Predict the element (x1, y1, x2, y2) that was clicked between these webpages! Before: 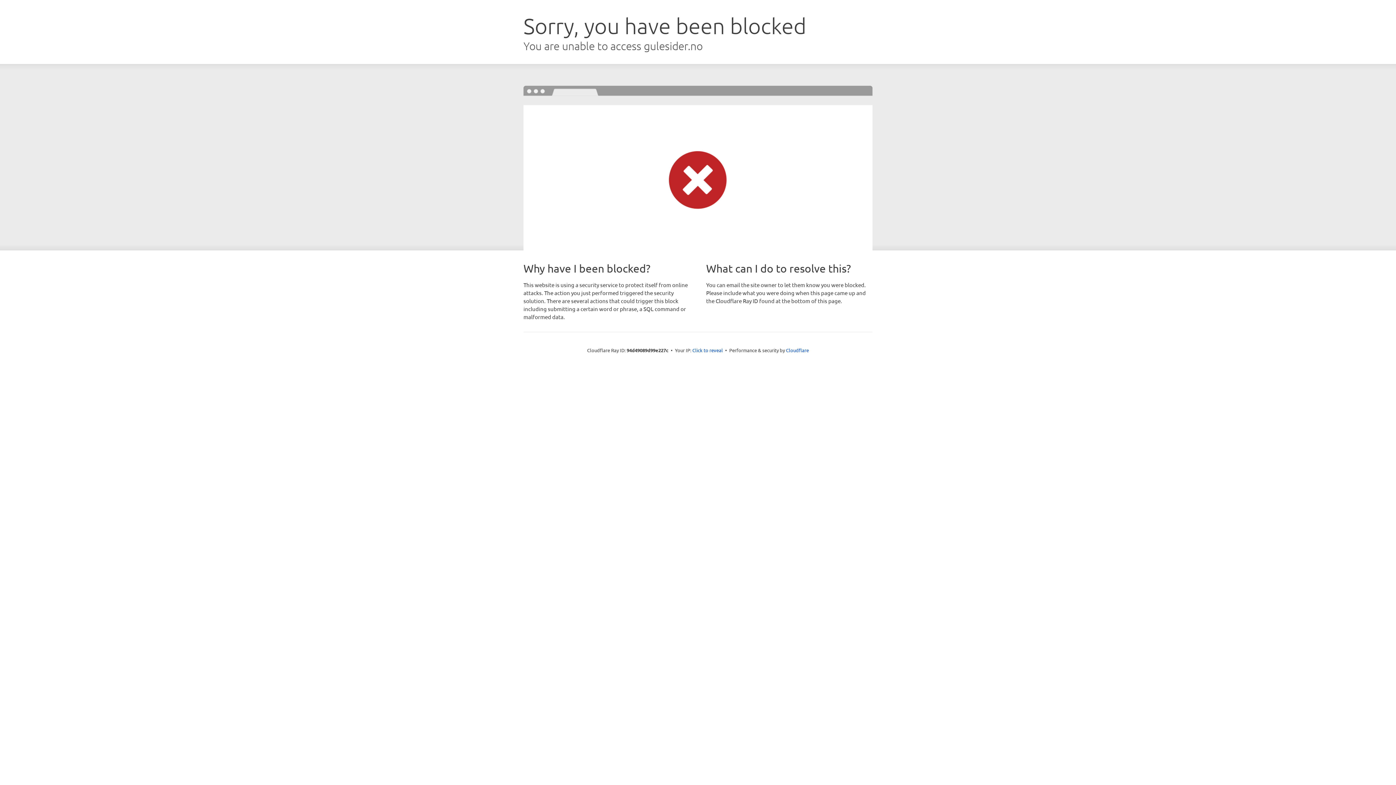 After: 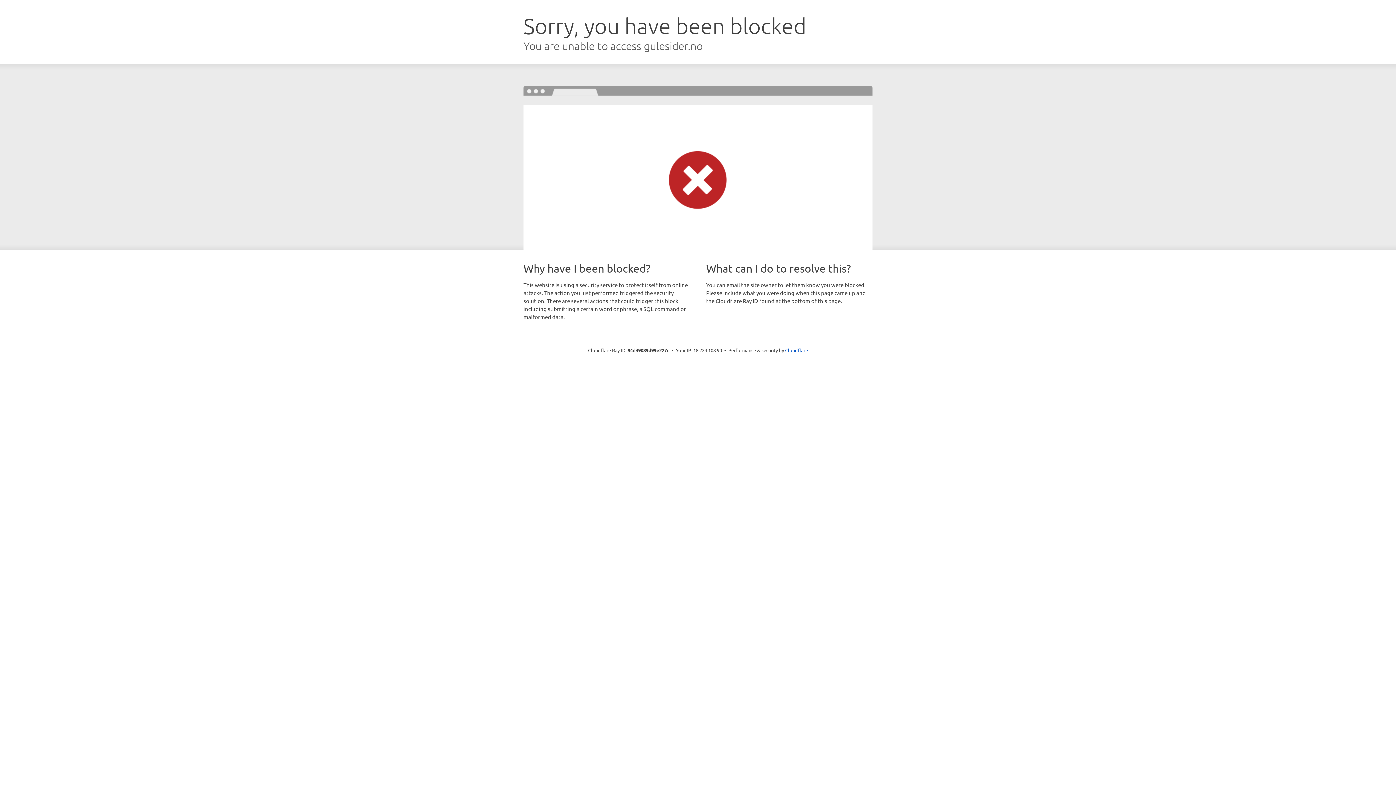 Action: bbox: (692, 346, 723, 353) label: Click to reveal